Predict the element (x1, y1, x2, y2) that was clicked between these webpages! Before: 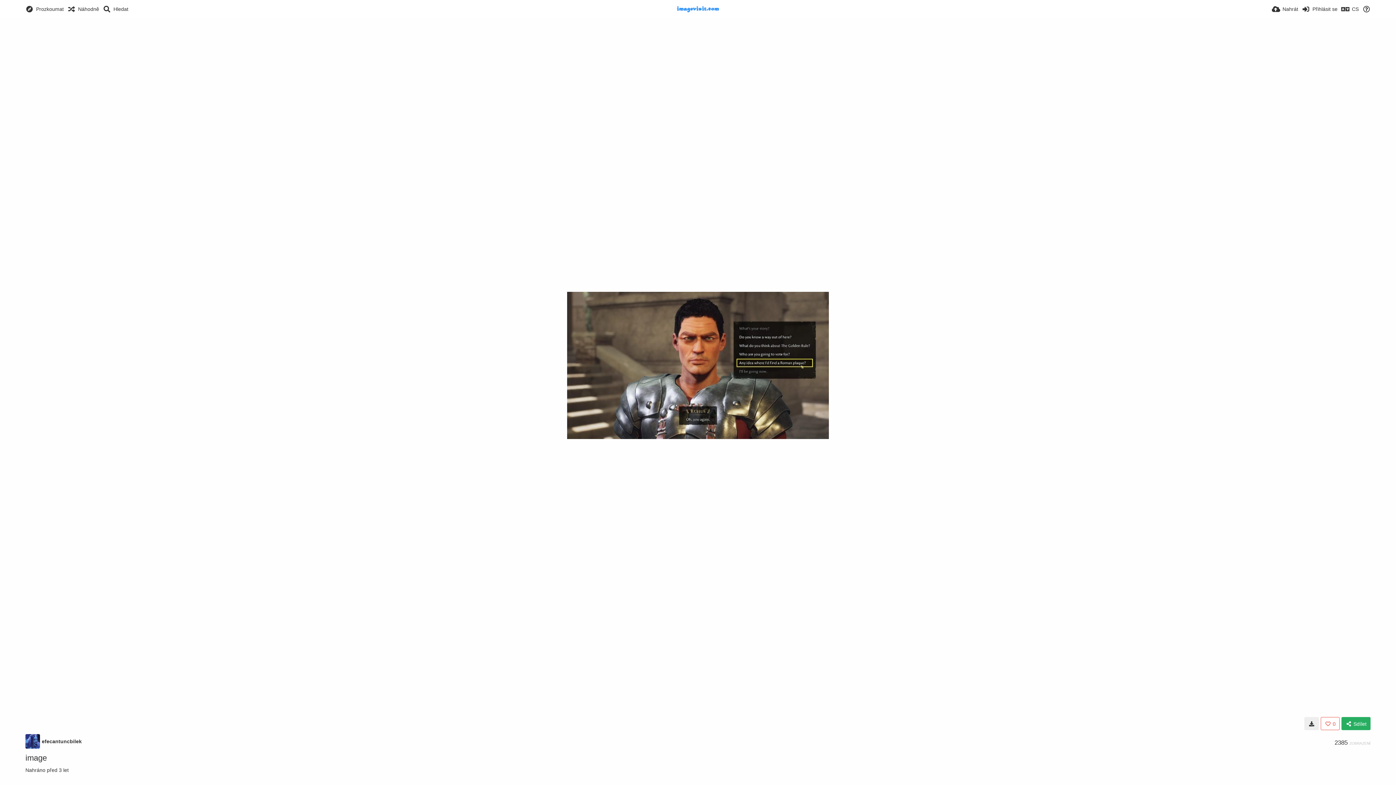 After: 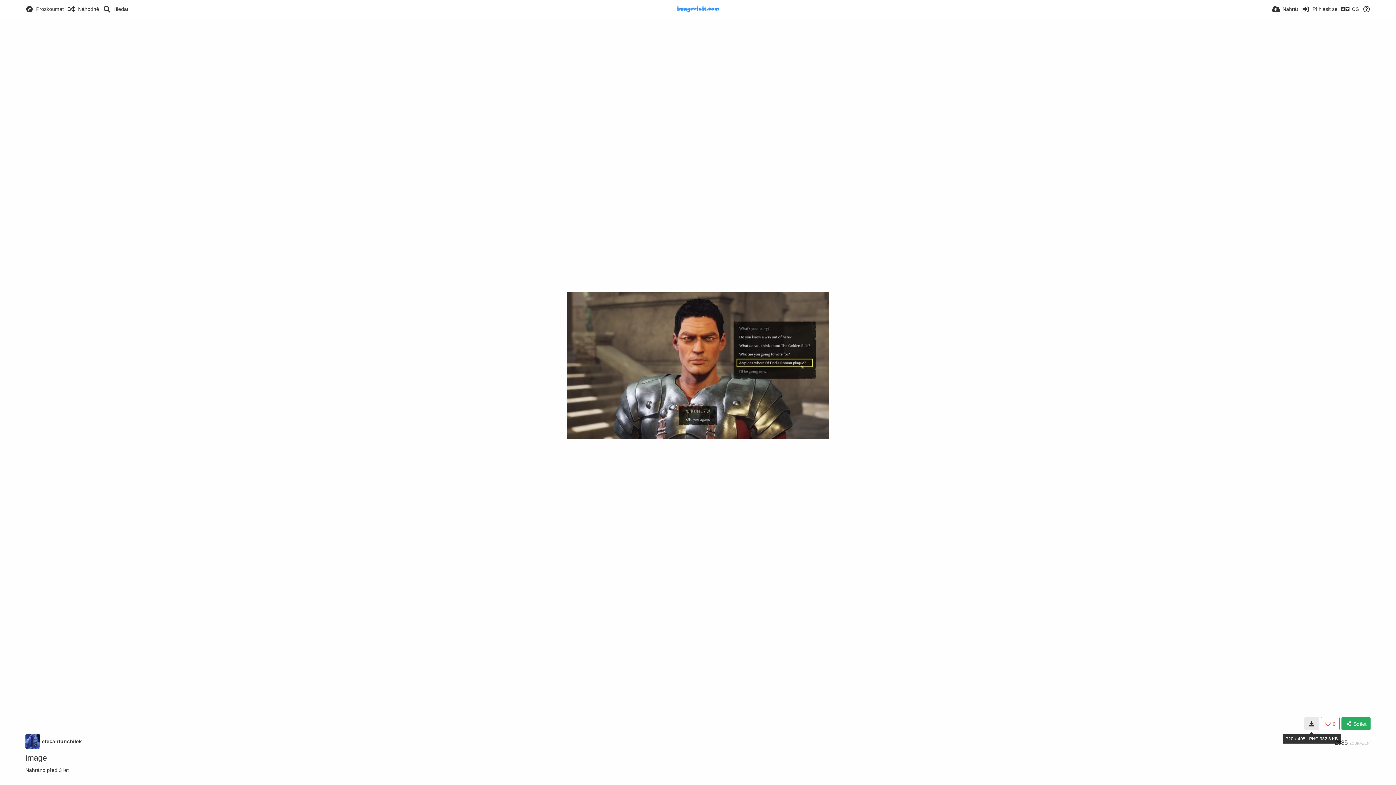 Action: bbox: (1304, 717, 1319, 730)